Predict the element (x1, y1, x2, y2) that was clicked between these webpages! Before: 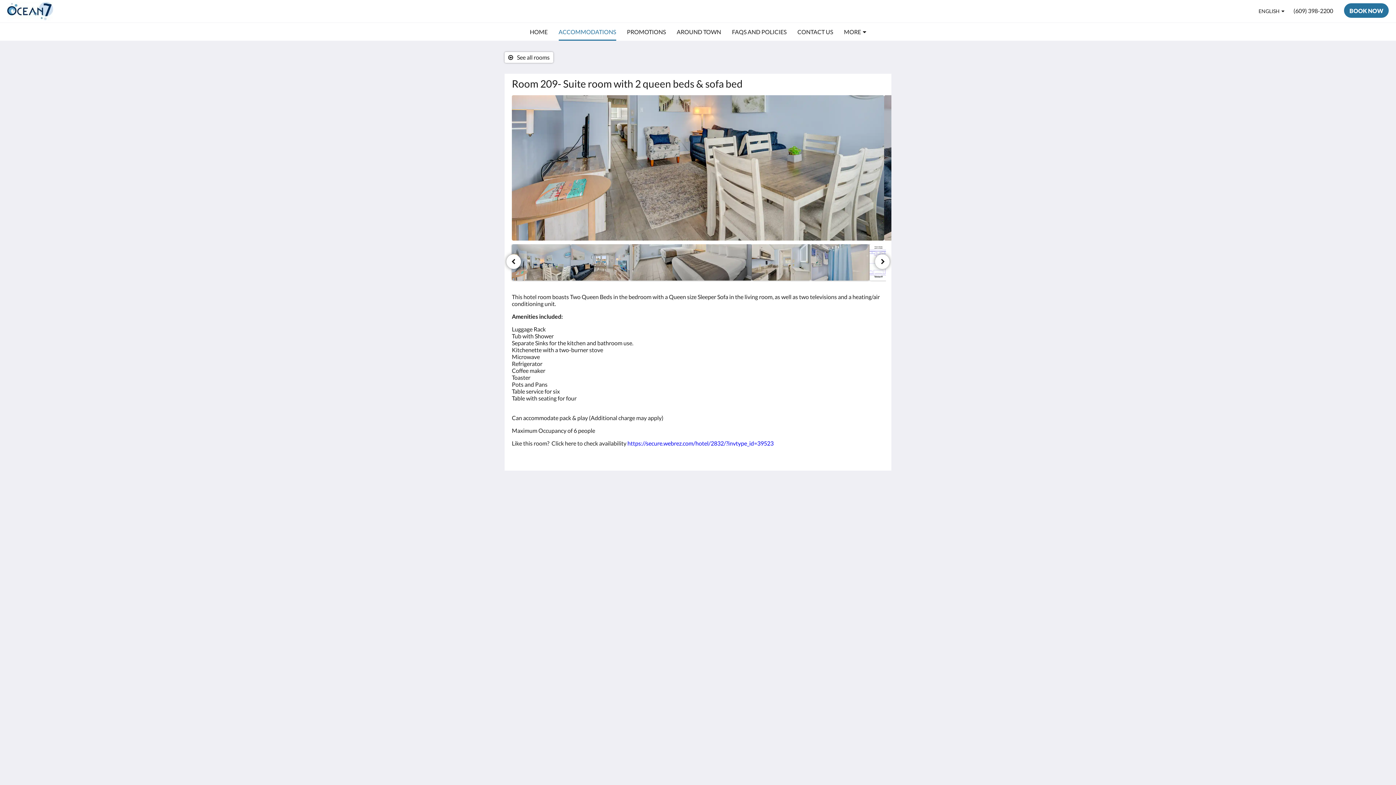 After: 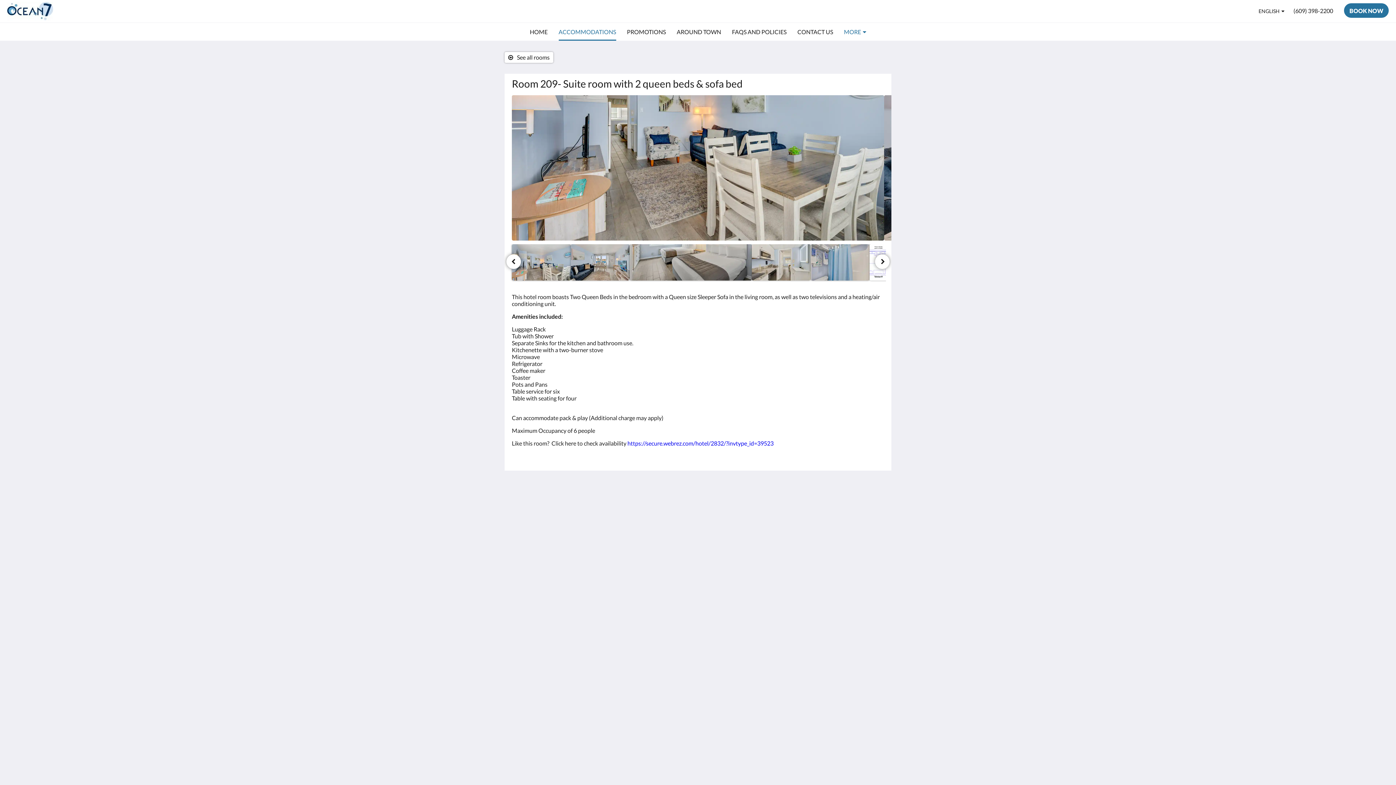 Action: bbox: (844, 22, 866, 41) label: MORE